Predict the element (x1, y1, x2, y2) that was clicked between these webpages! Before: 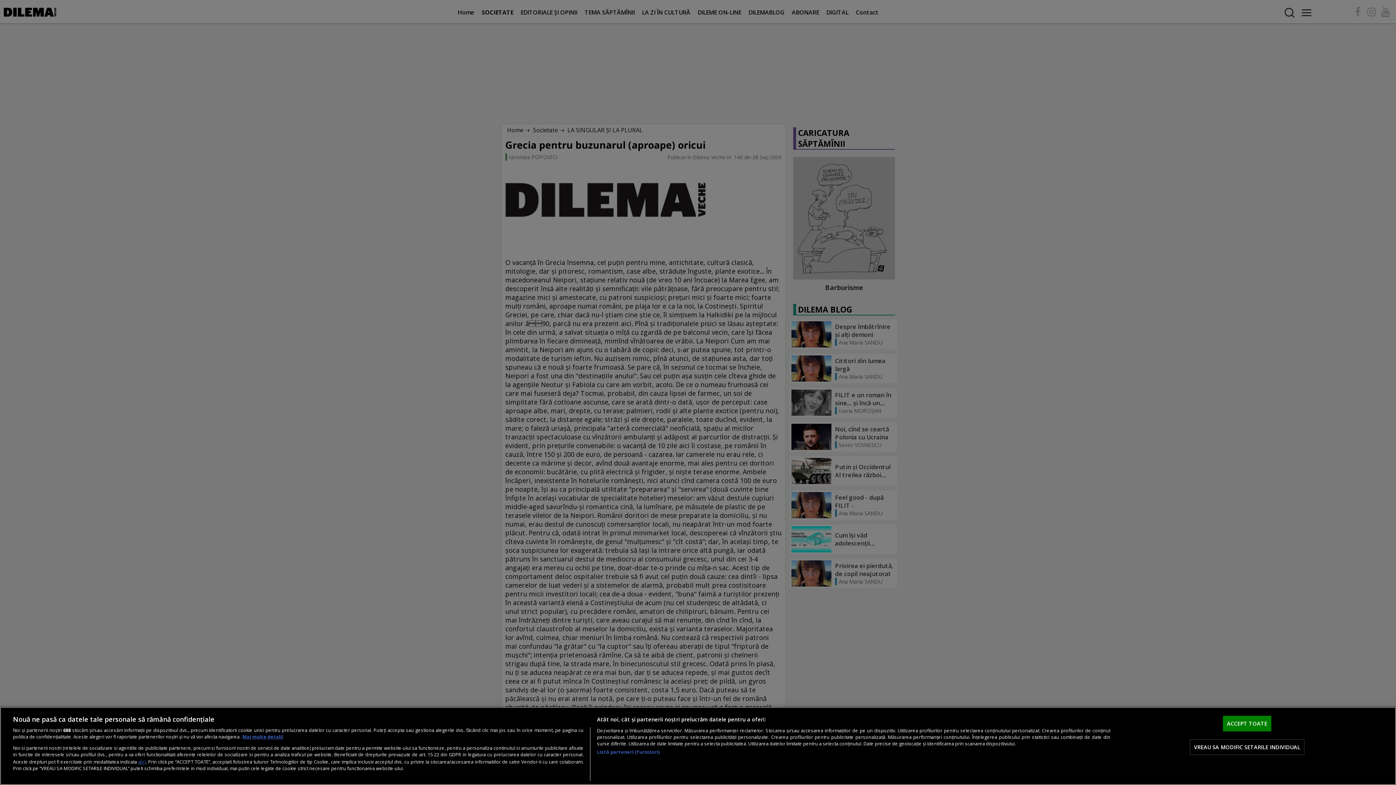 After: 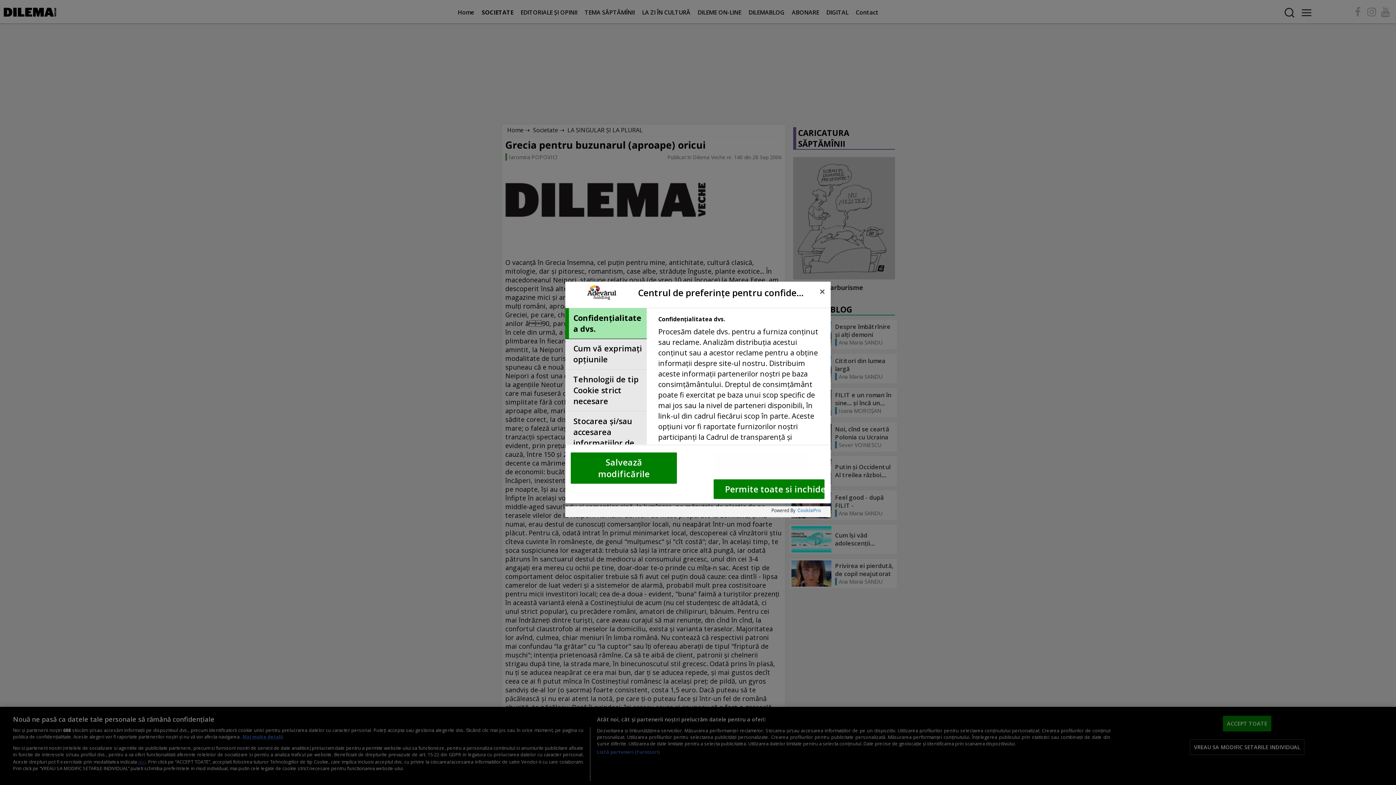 Action: label: VREAU SA MODIFIC SETARILE INDIVIDUAL bbox: (1190, 739, 1304, 755)